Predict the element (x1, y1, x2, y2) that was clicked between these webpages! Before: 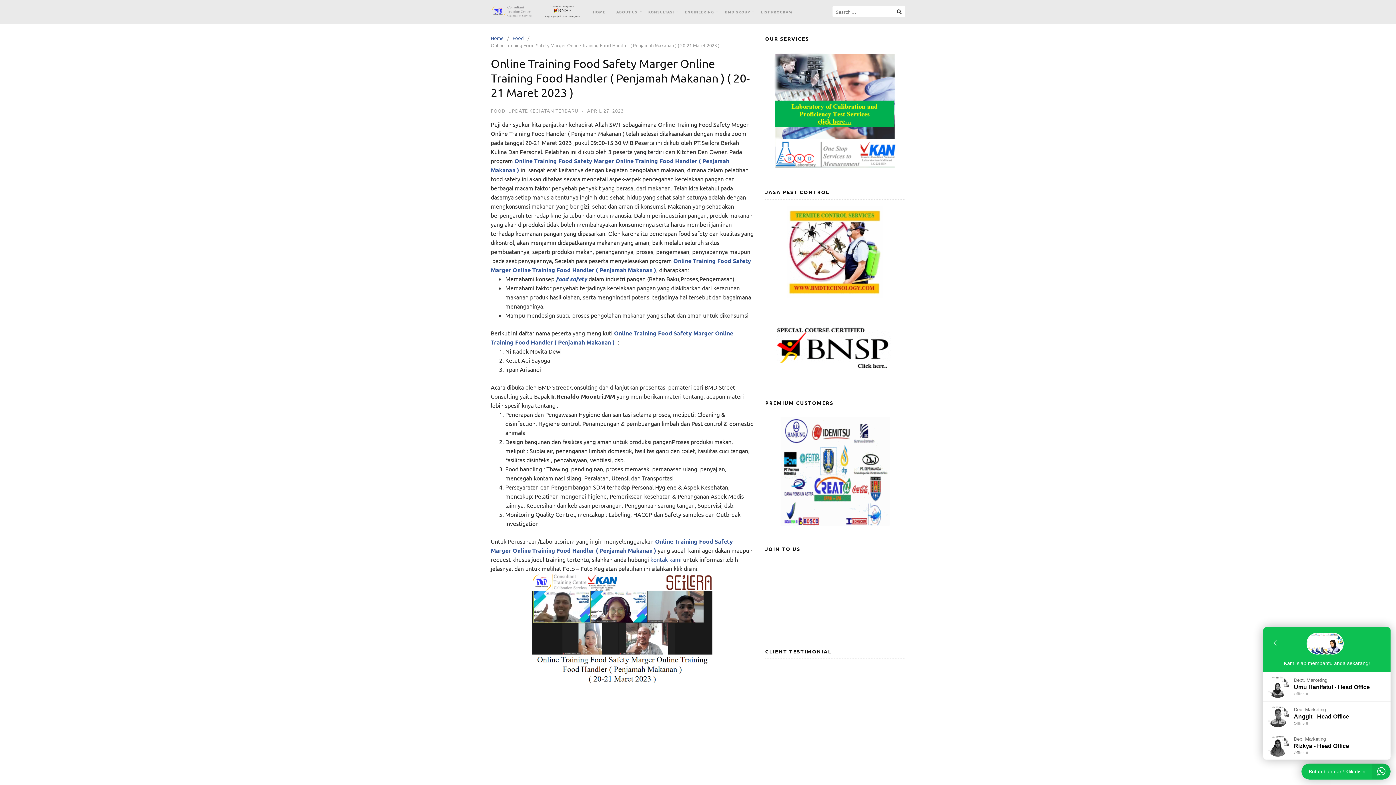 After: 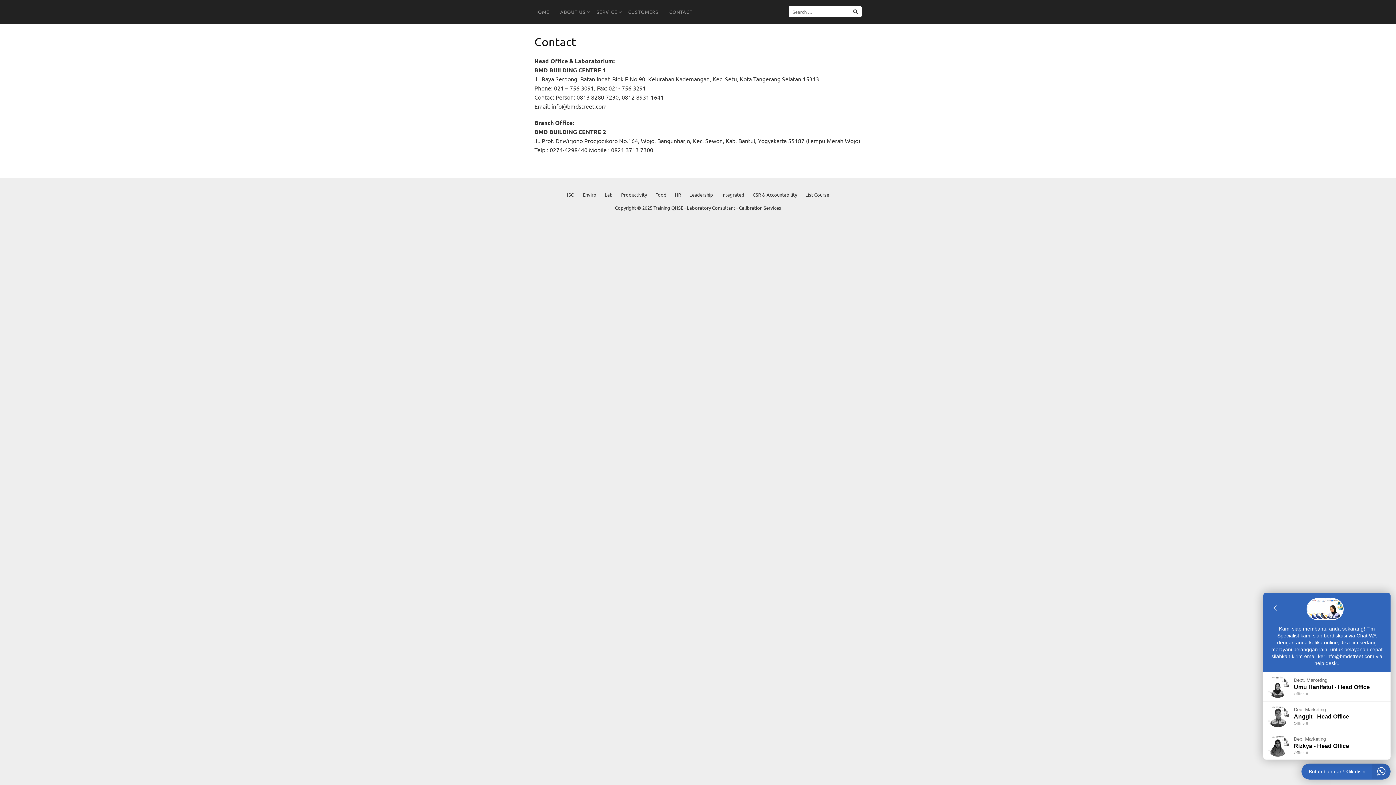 Action: bbox: (650, 556, 683, 563) label: kontak kami 